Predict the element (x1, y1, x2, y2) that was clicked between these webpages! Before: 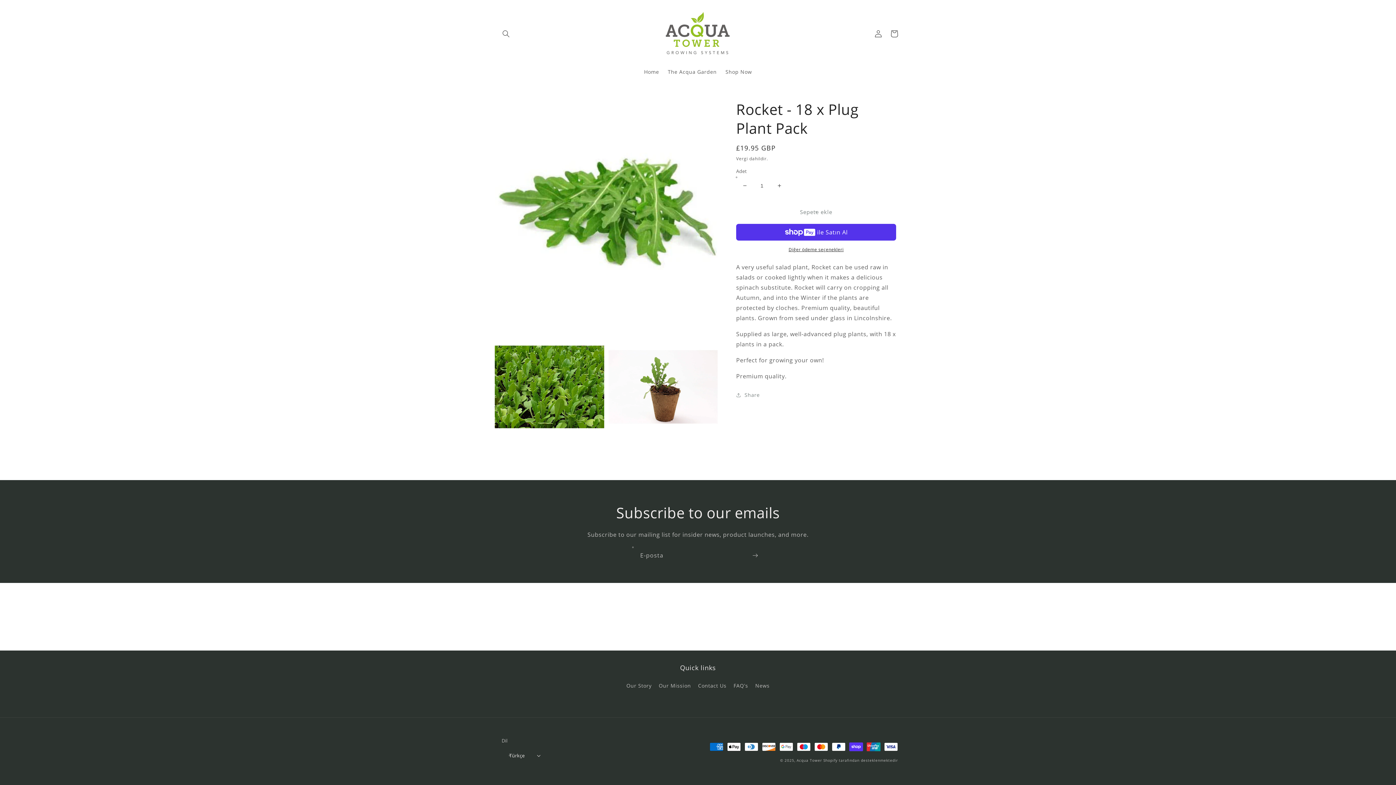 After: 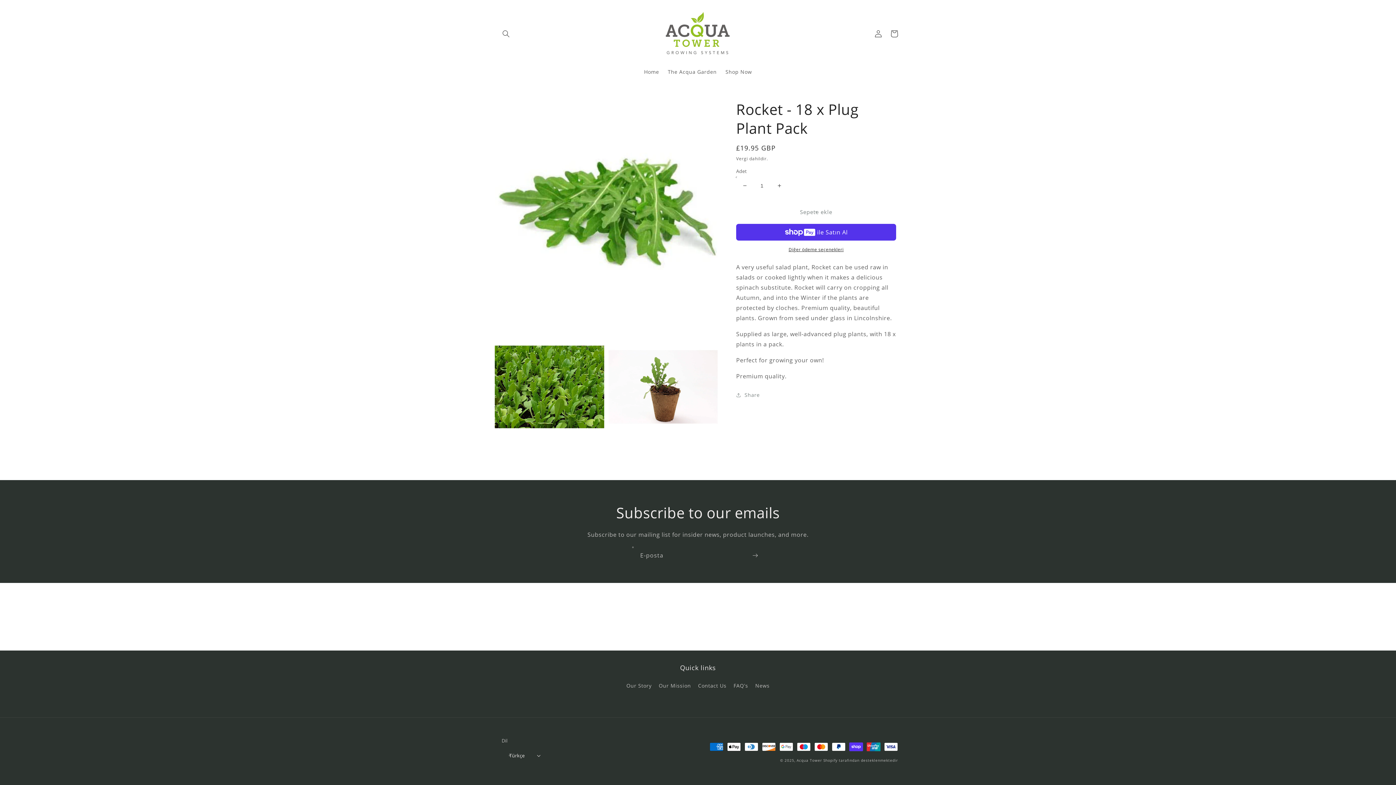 Action: bbox: (736, 177, 753, 194) label: Rocket - 18 x Plug Plant Pack için adedi azaltın